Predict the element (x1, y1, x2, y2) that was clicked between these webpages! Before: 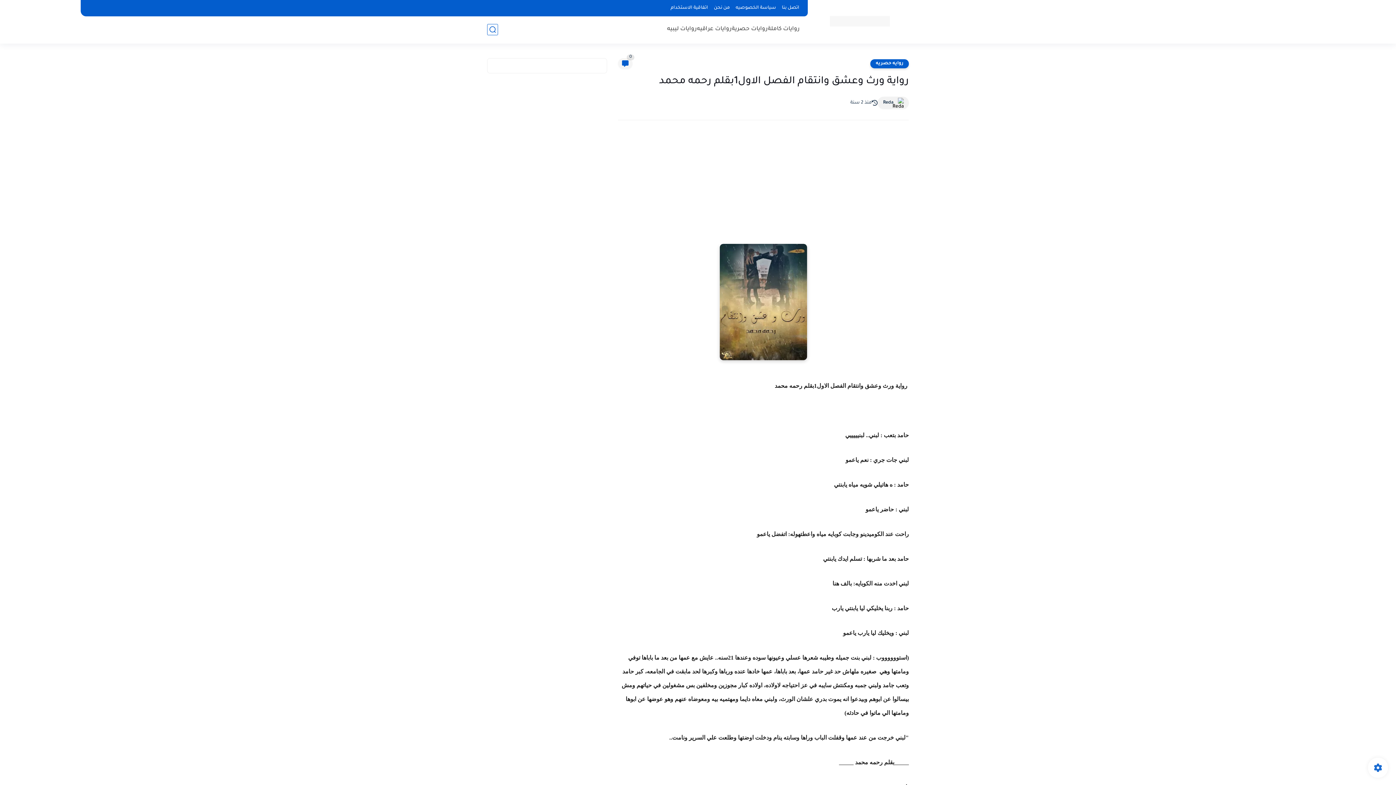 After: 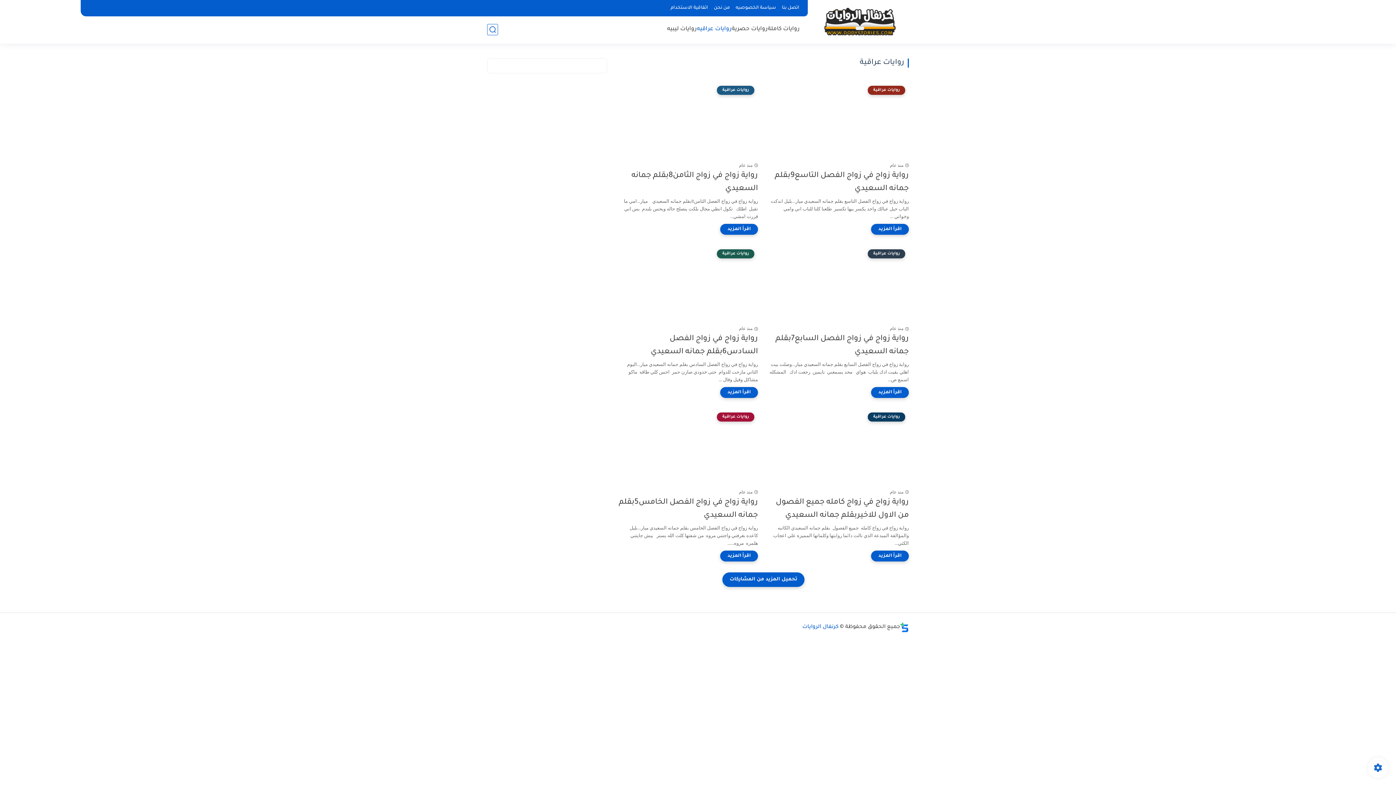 Action: label: روايات عراقيه bbox: (697, 25, 732, 33)